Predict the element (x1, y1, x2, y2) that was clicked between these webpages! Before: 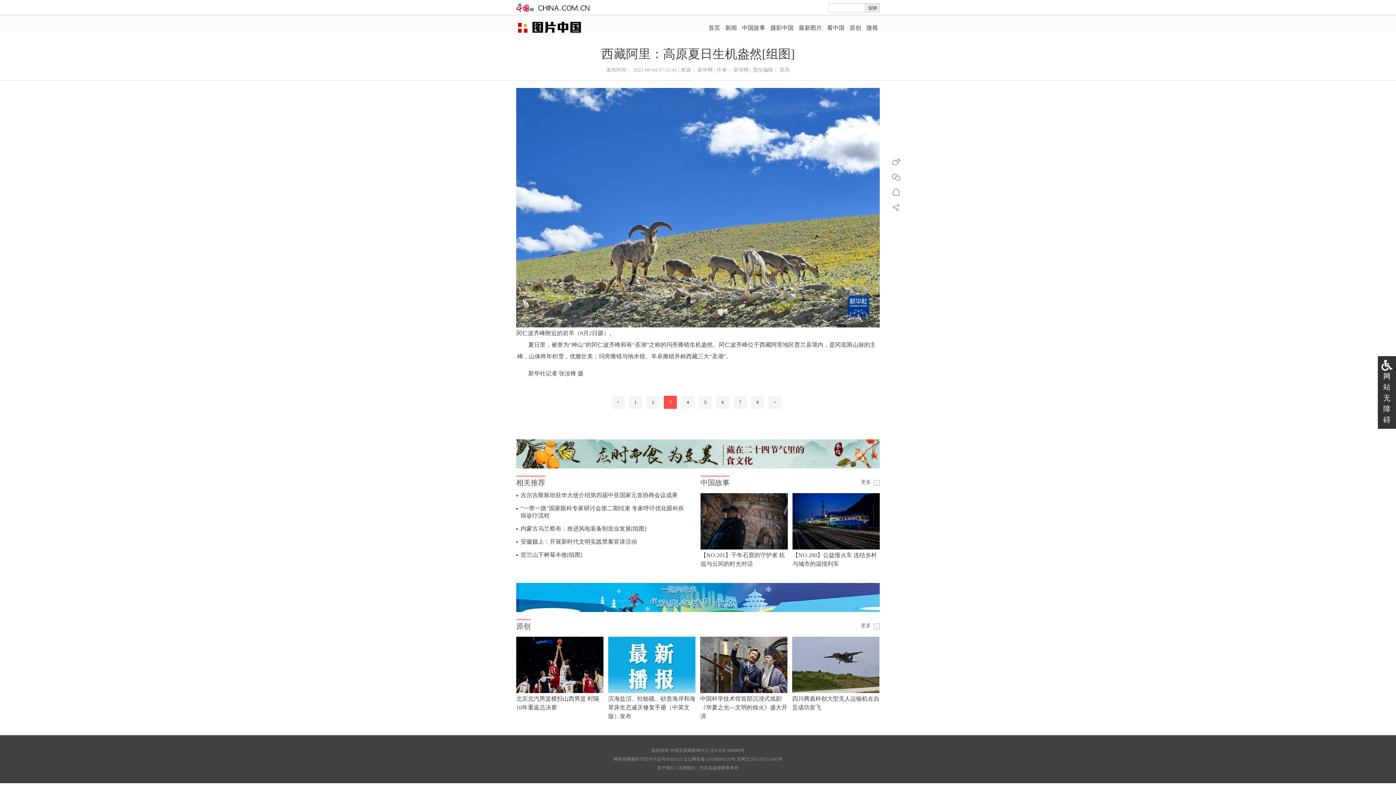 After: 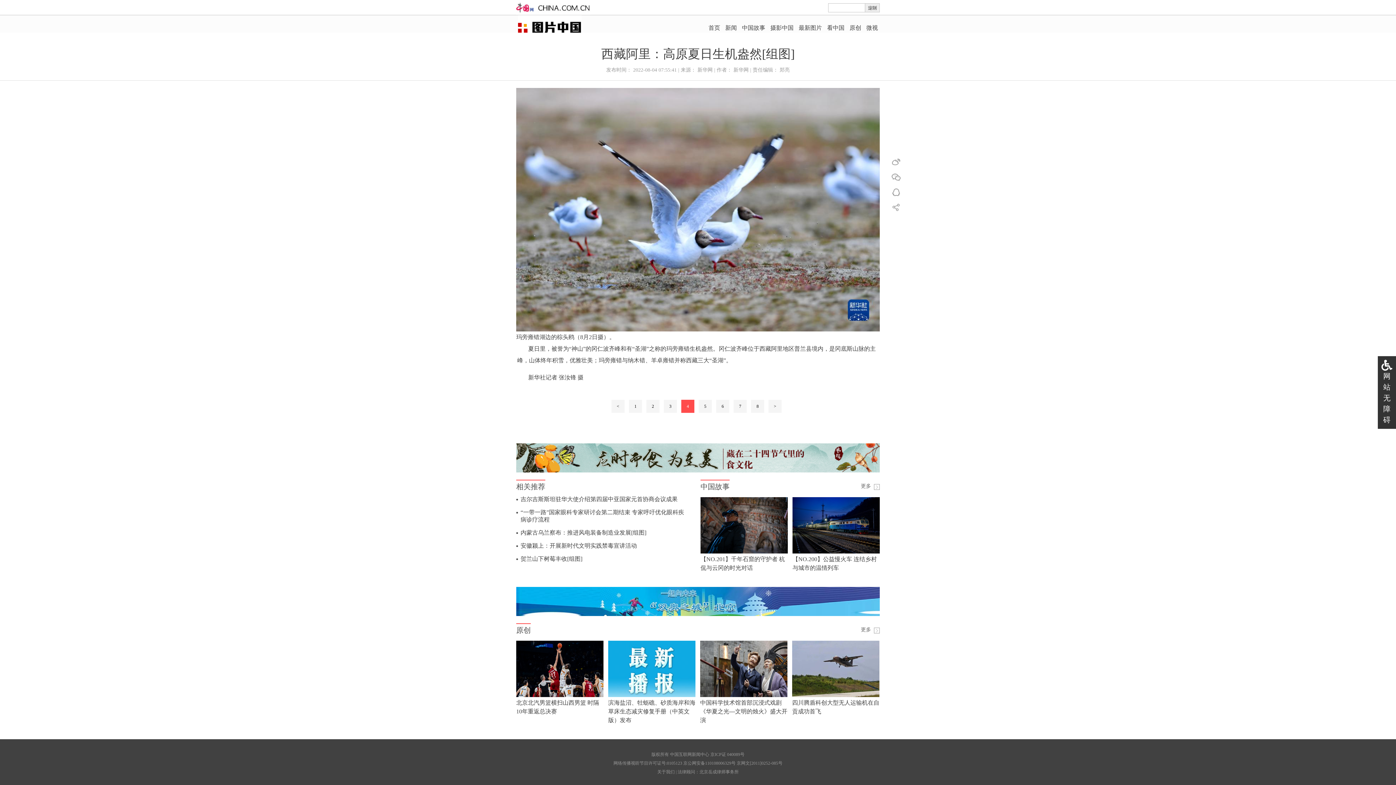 Action: bbox: (516, 90, 880, 96)